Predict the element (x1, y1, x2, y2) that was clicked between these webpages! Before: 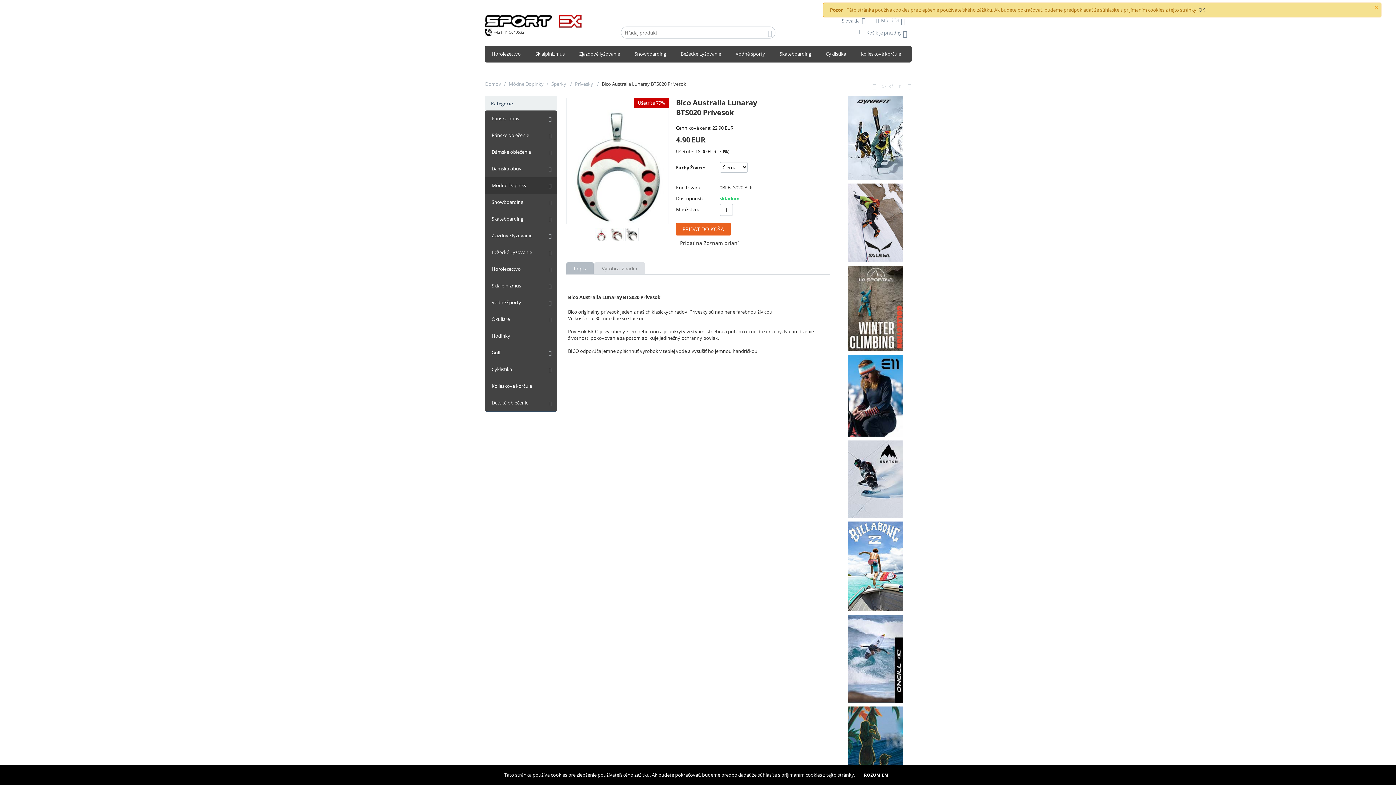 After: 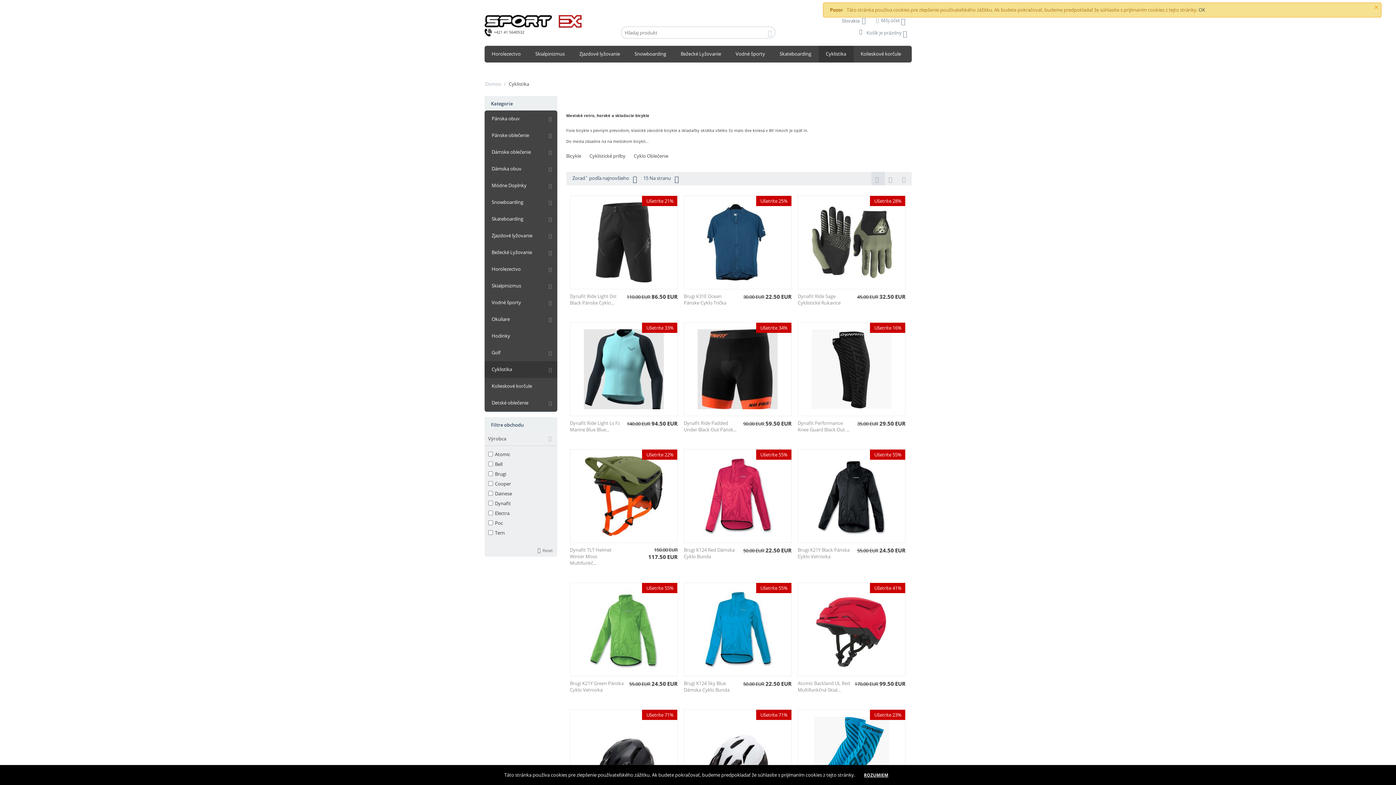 Action: label: Cyklistika bbox: (484, 361, 557, 378)